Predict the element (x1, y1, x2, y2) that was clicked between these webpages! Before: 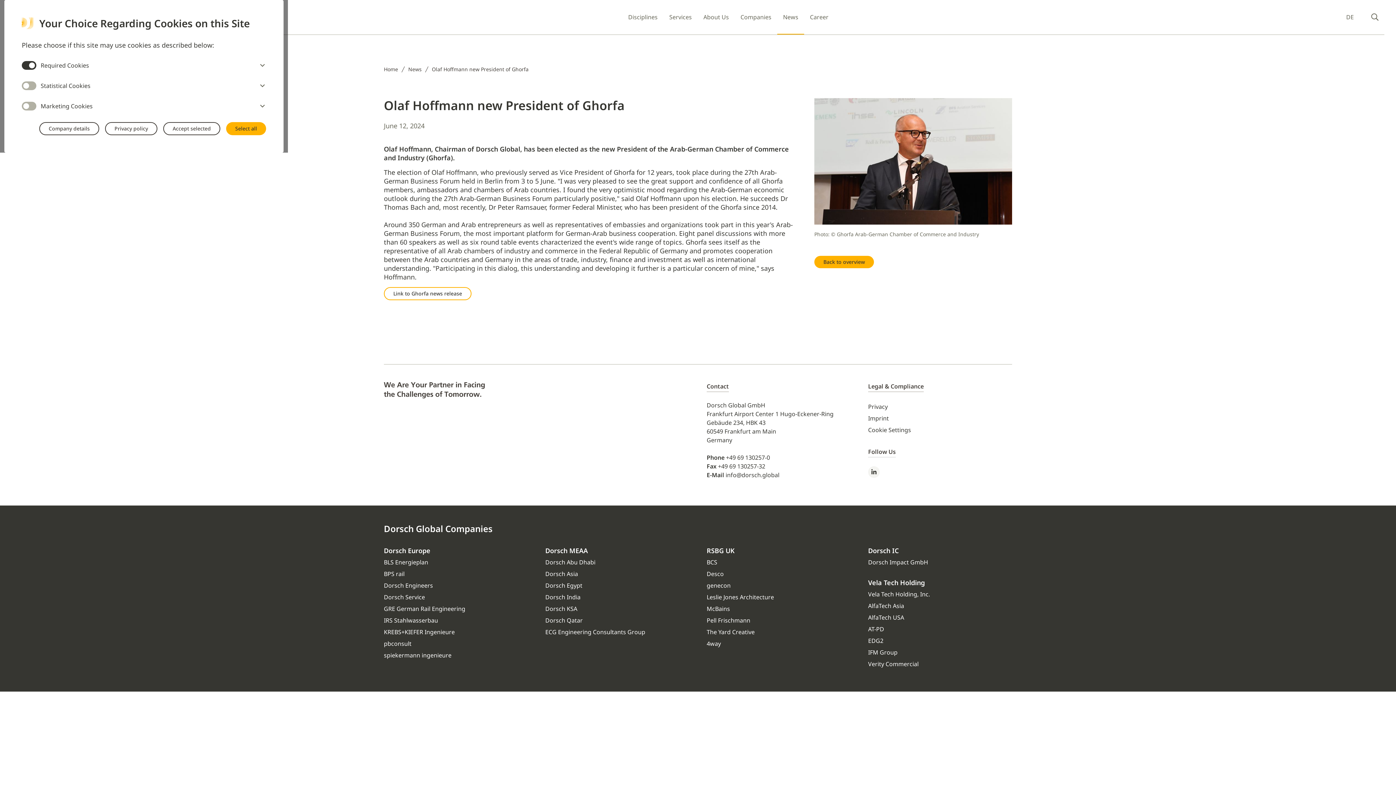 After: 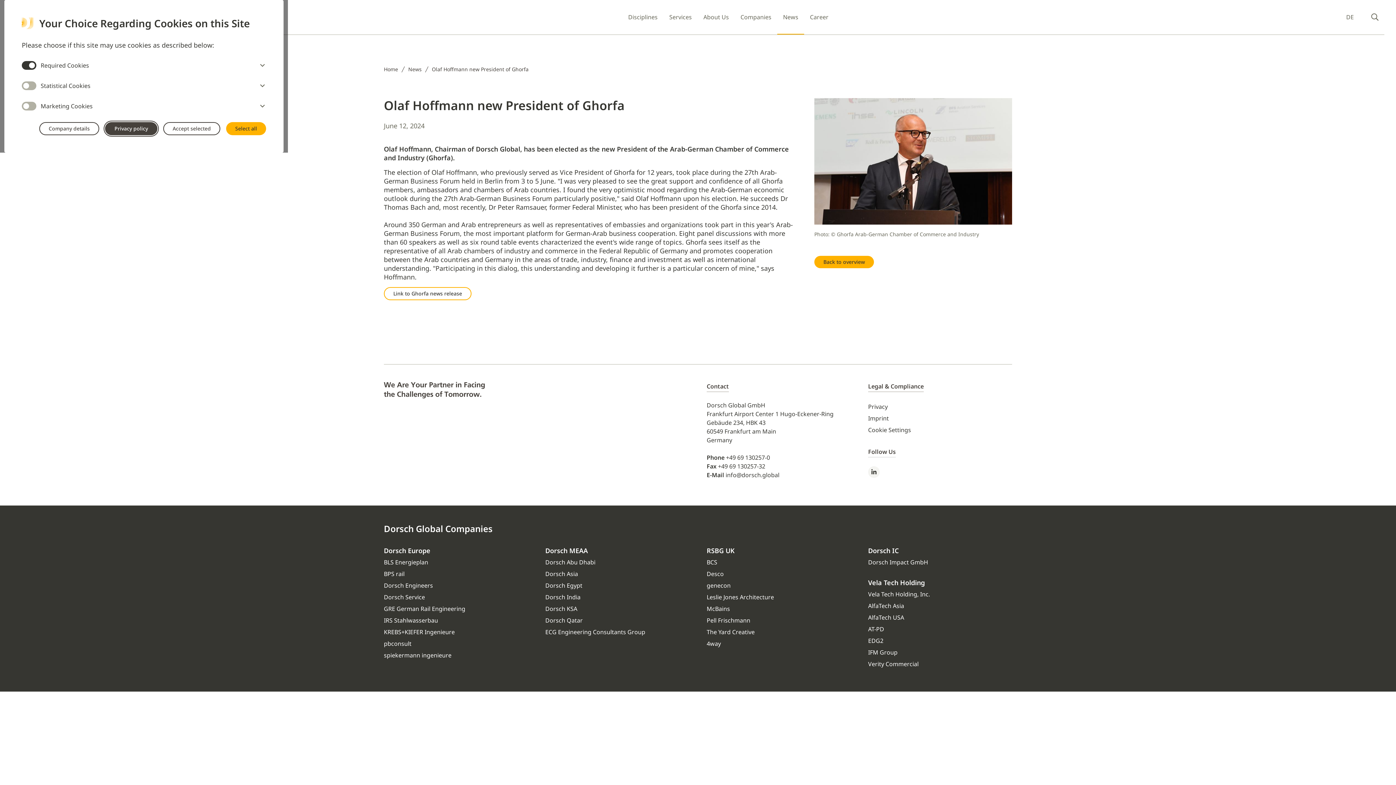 Action: bbox: (105, 122, 157, 135) label: Open Privacy Police